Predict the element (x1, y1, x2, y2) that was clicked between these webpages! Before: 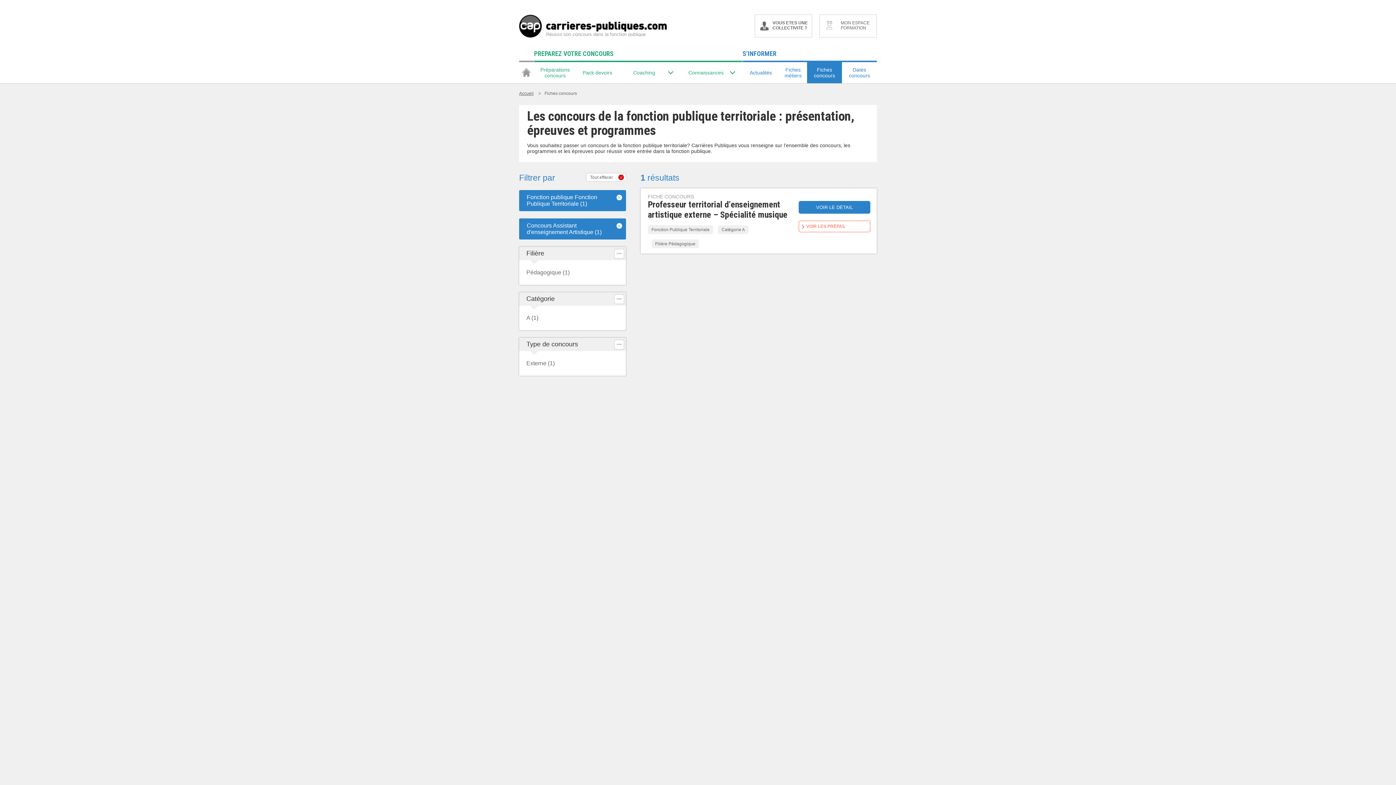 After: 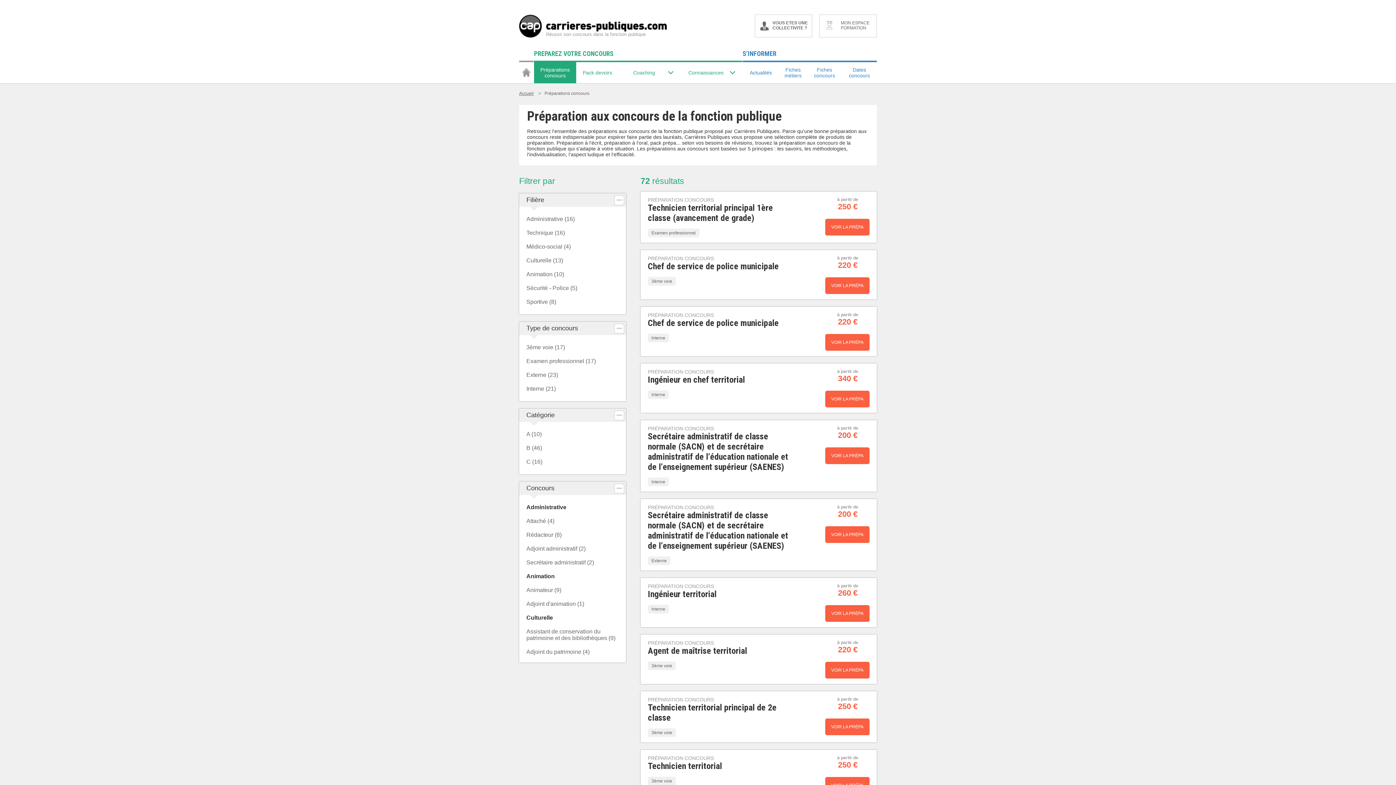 Action: bbox: (534, 66, 576, 78) label: Préparations
concours